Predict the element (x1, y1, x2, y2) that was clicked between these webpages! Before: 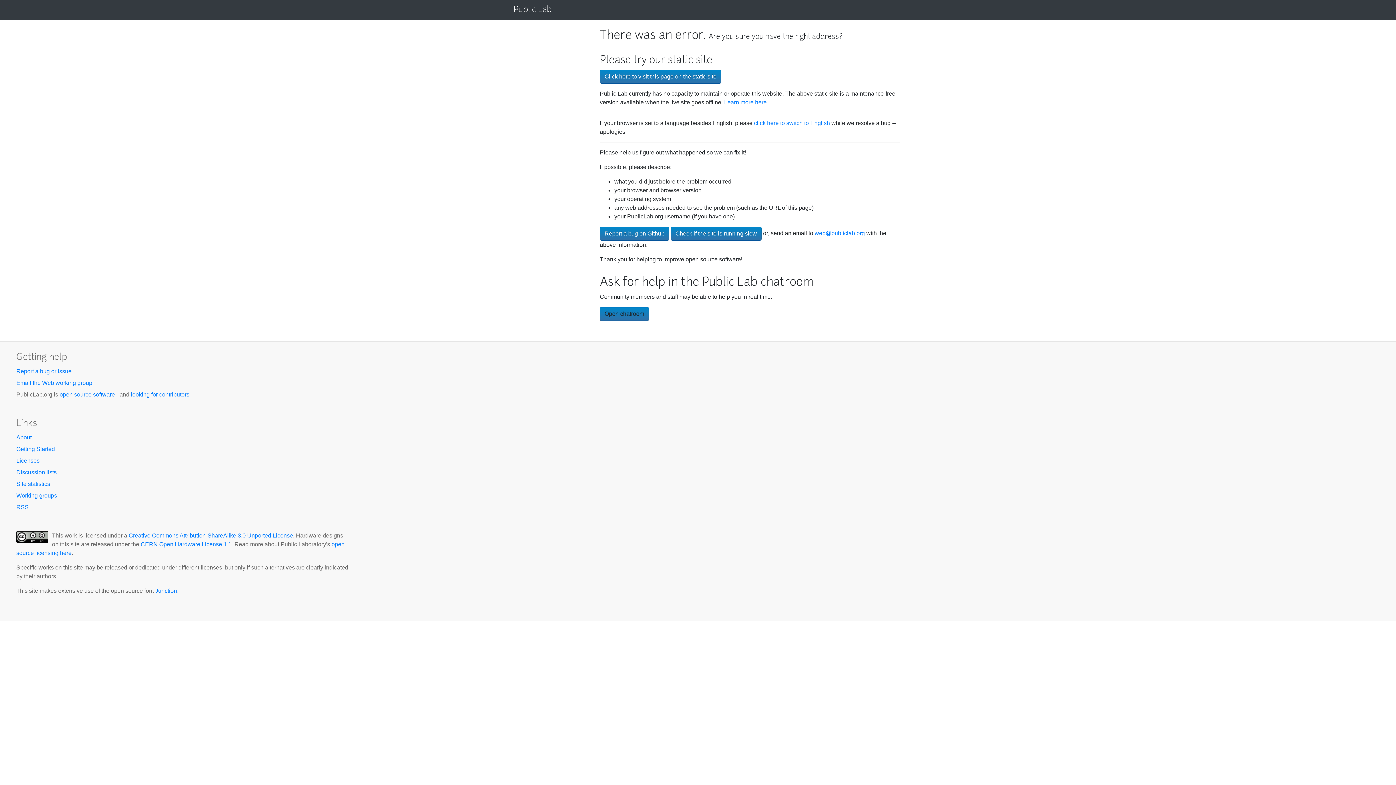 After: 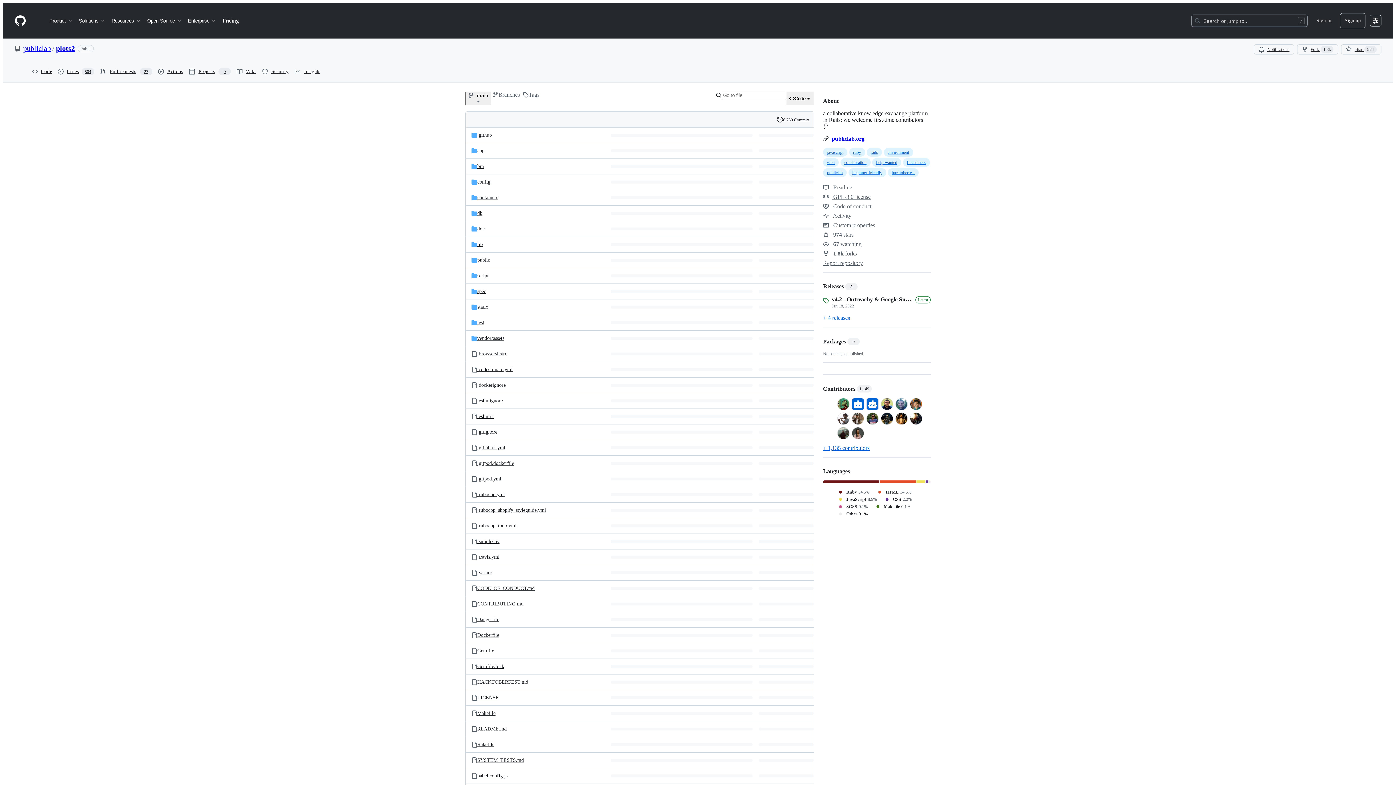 Action: bbox: (59, 391, 114, 397) label: open source software